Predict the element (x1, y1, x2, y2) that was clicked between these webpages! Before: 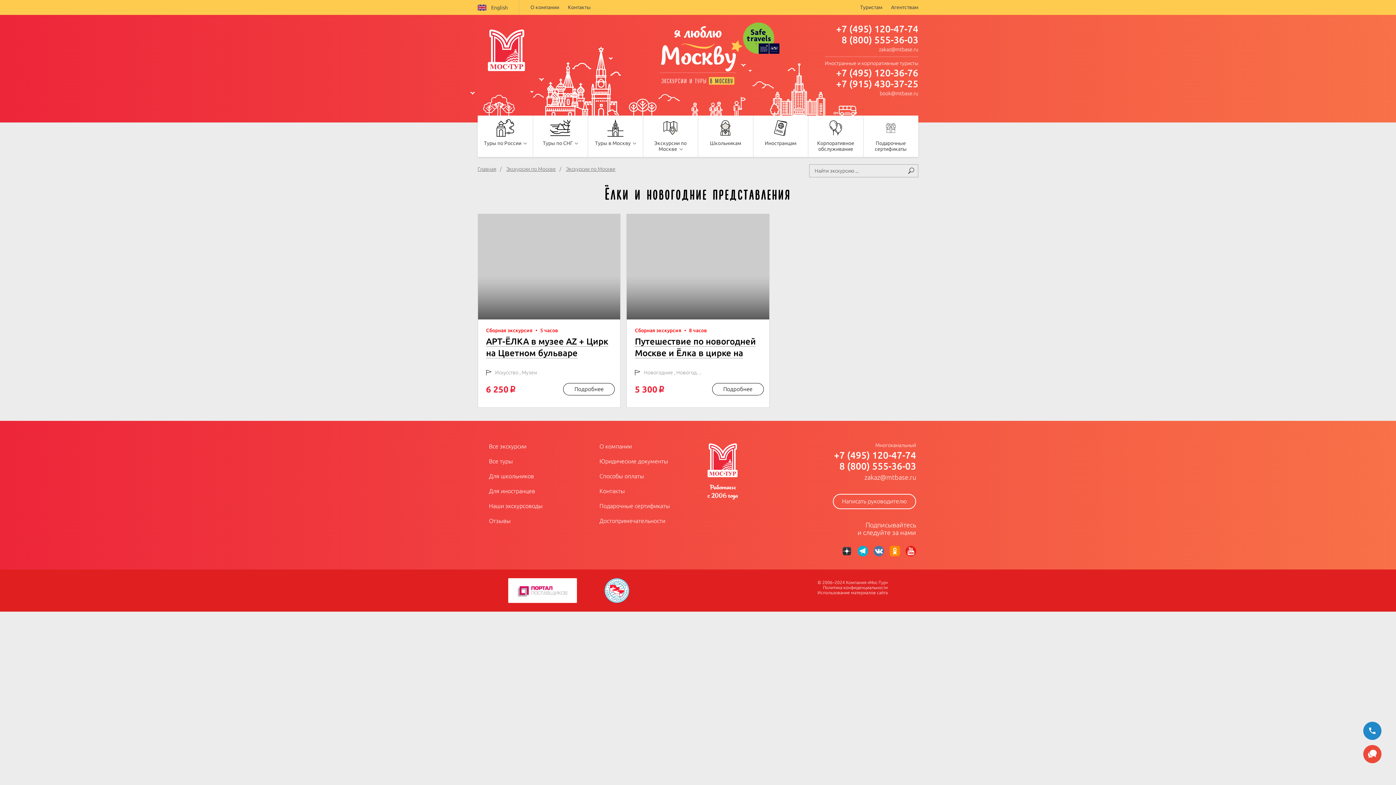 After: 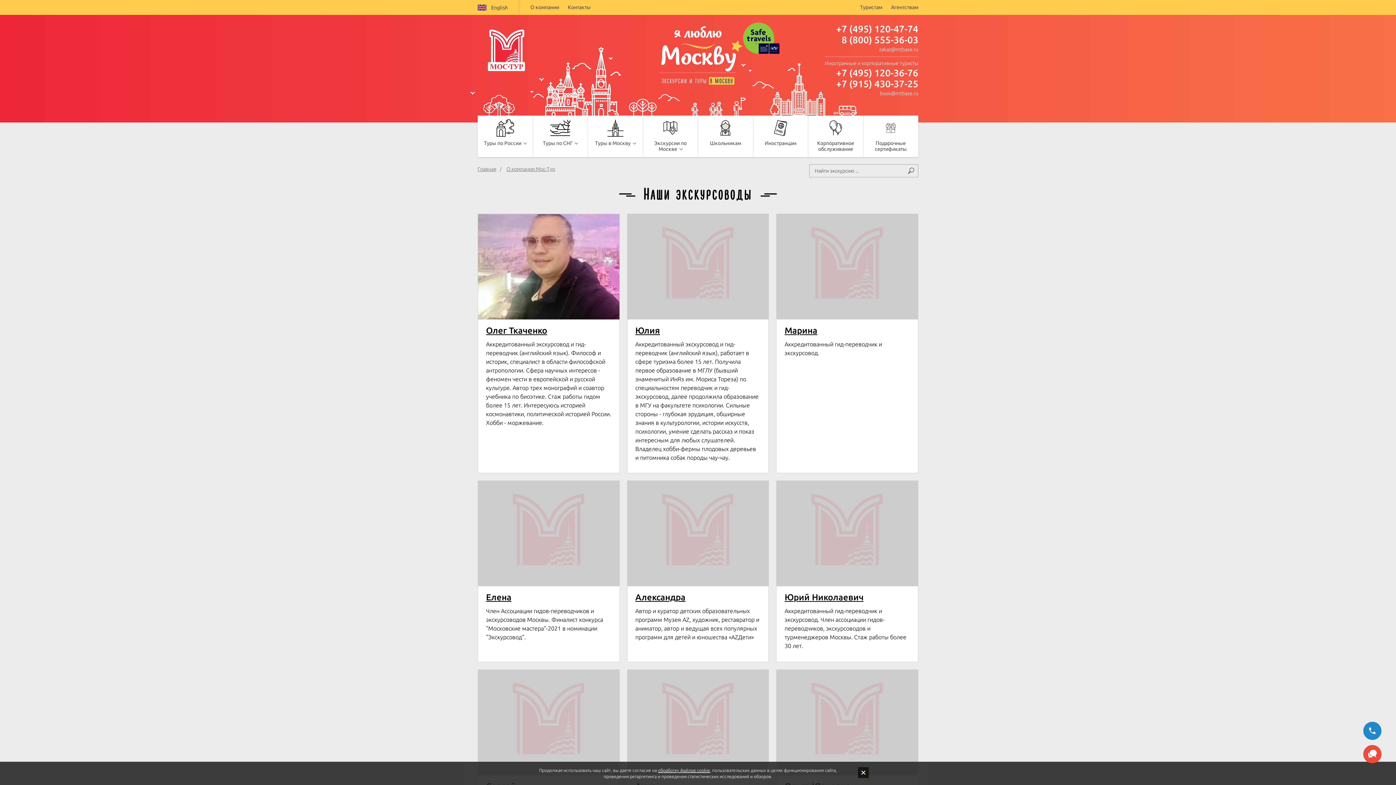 Action: bbox: (483, 500, 581, 512) label: Наши экскурсоводы